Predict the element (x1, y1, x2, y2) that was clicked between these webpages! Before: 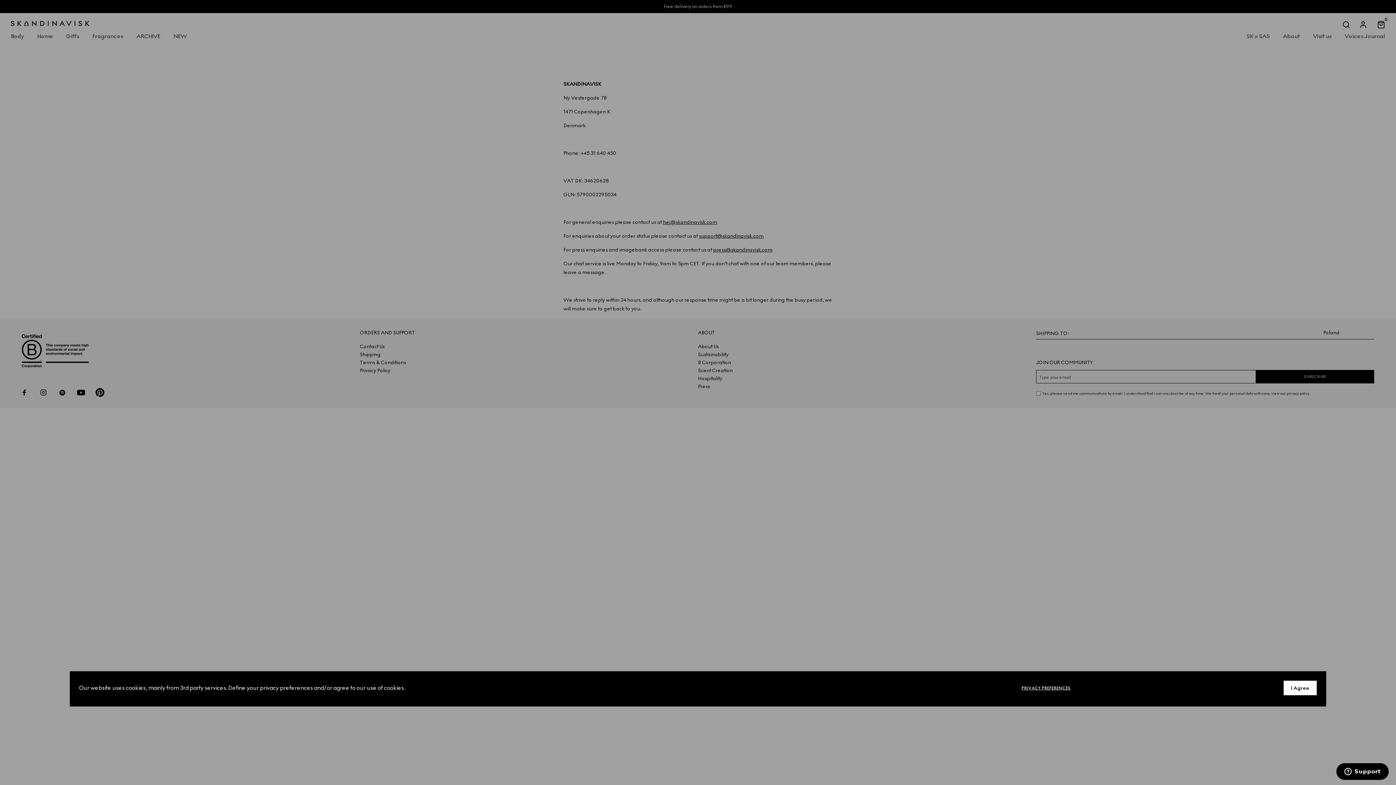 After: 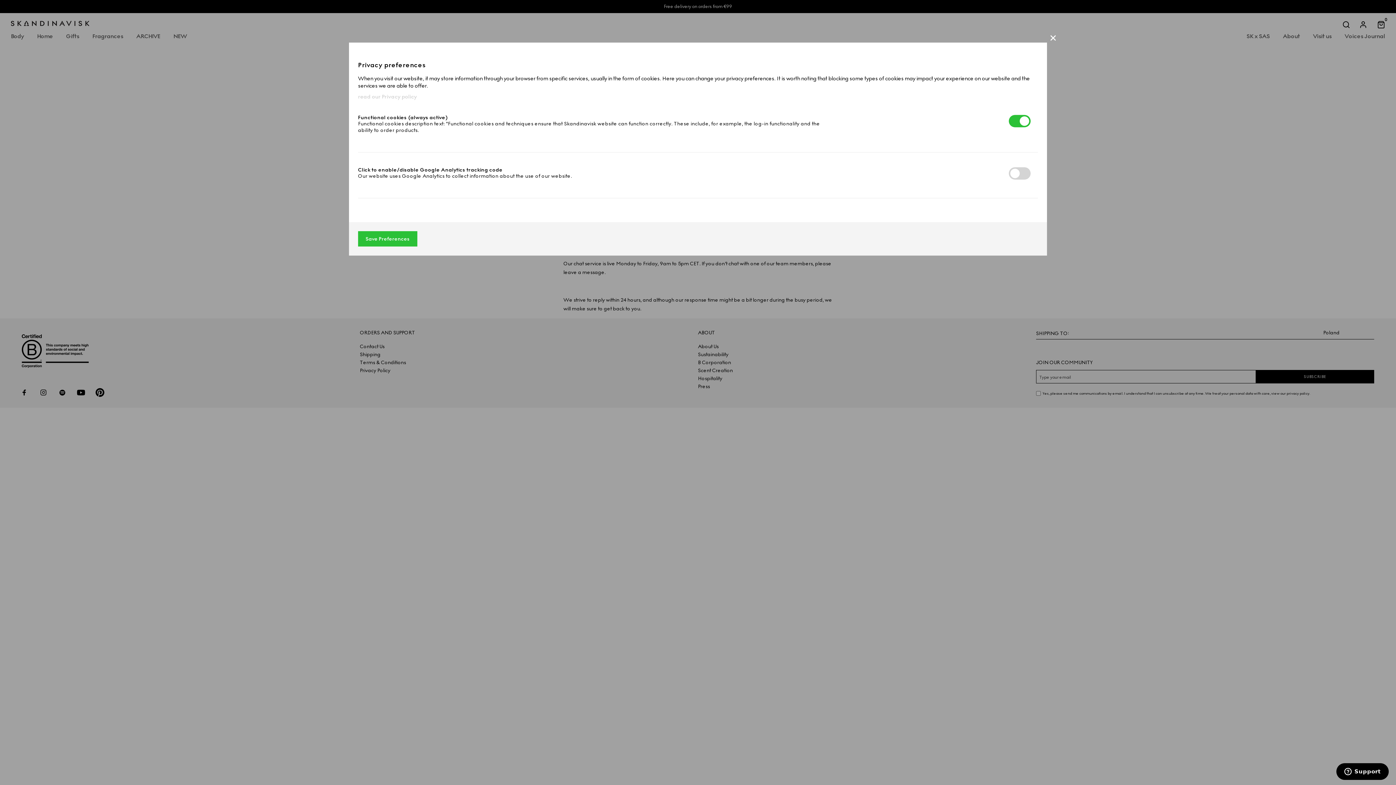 Action: label: PRIVACY PREFERENCES bbox: (1021, 686, 1207, 690)